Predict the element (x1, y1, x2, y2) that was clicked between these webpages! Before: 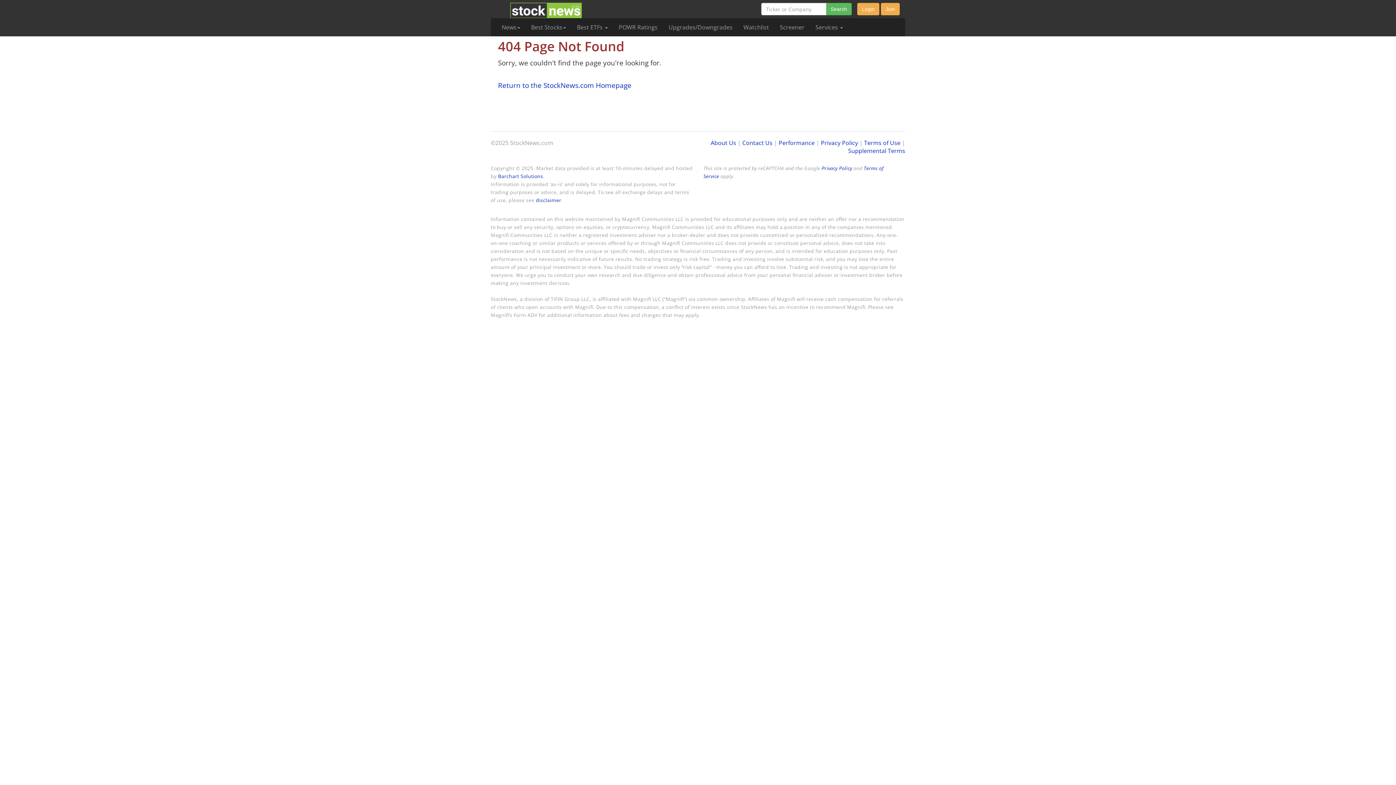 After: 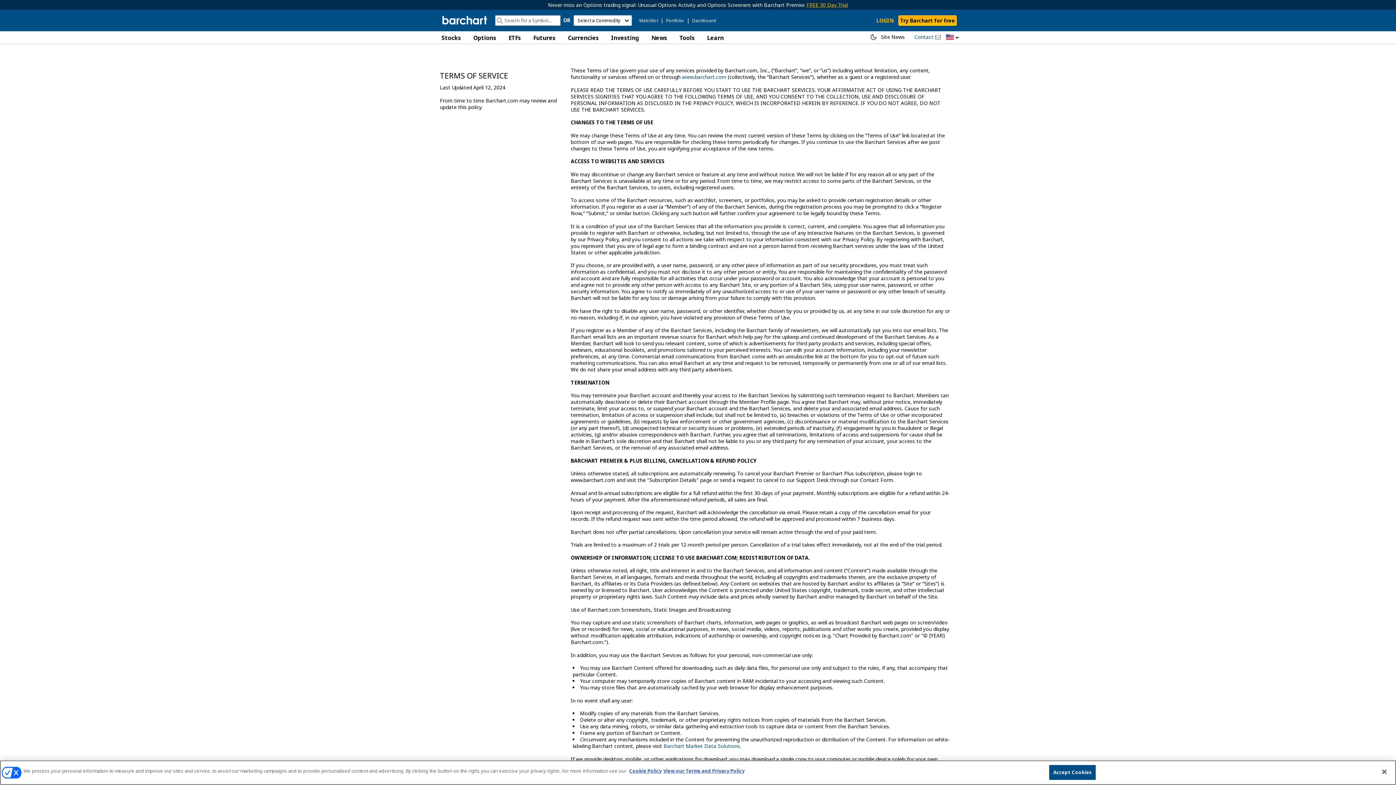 Action: bbox: (536, 196, 561, 203) label: disclaimer